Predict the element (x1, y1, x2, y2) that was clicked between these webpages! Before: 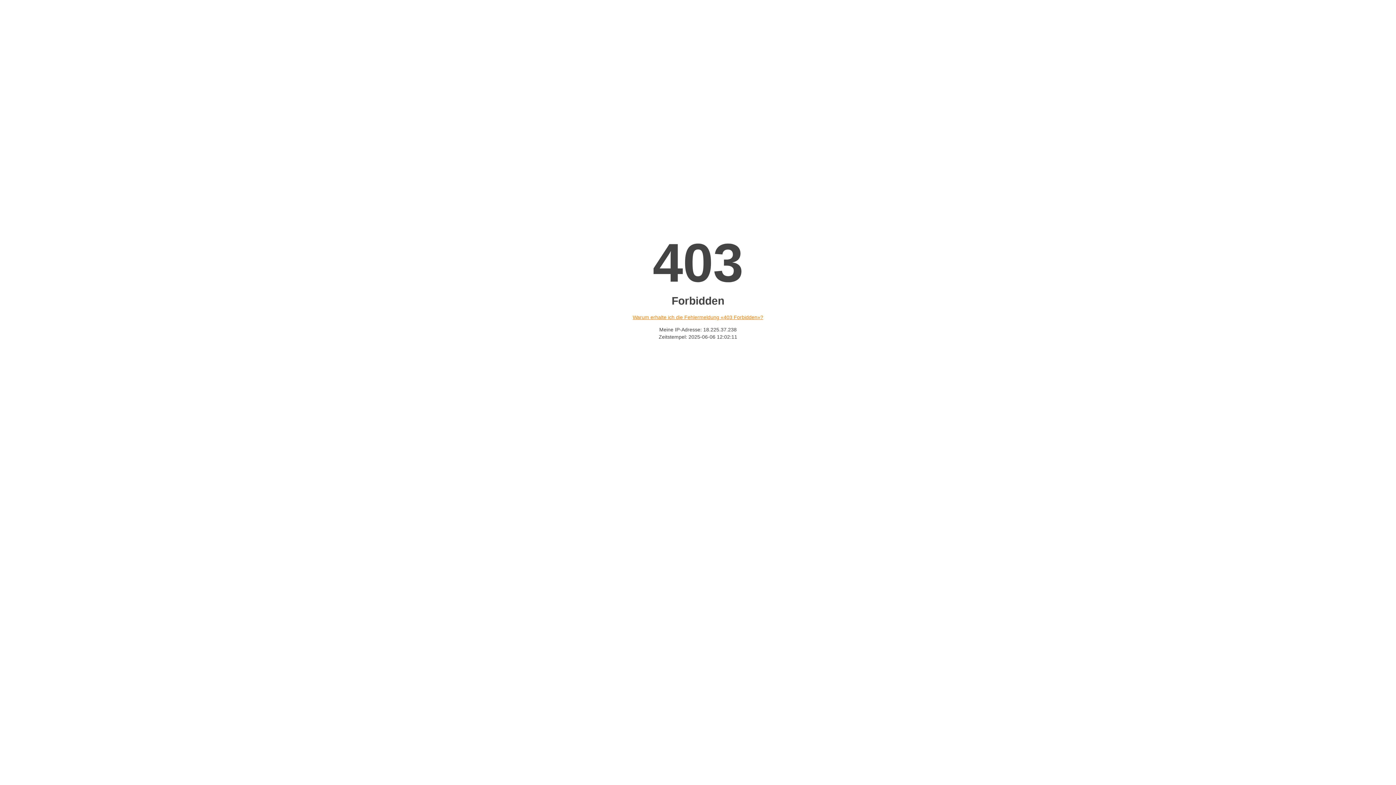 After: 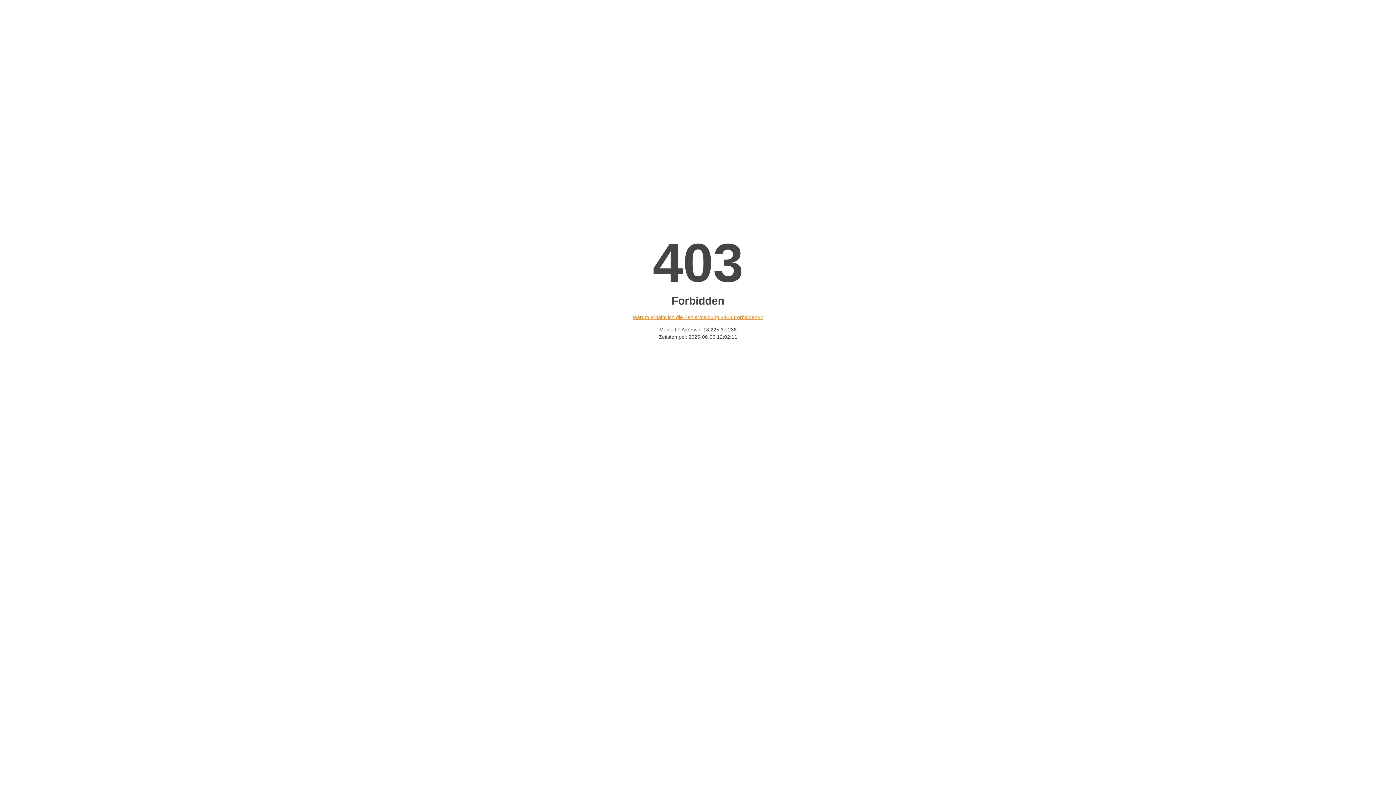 Action: bbox: (632, 314, 763, 320) label: Warum erhalte ich die Fehlermeldung «403 Forbidden»?